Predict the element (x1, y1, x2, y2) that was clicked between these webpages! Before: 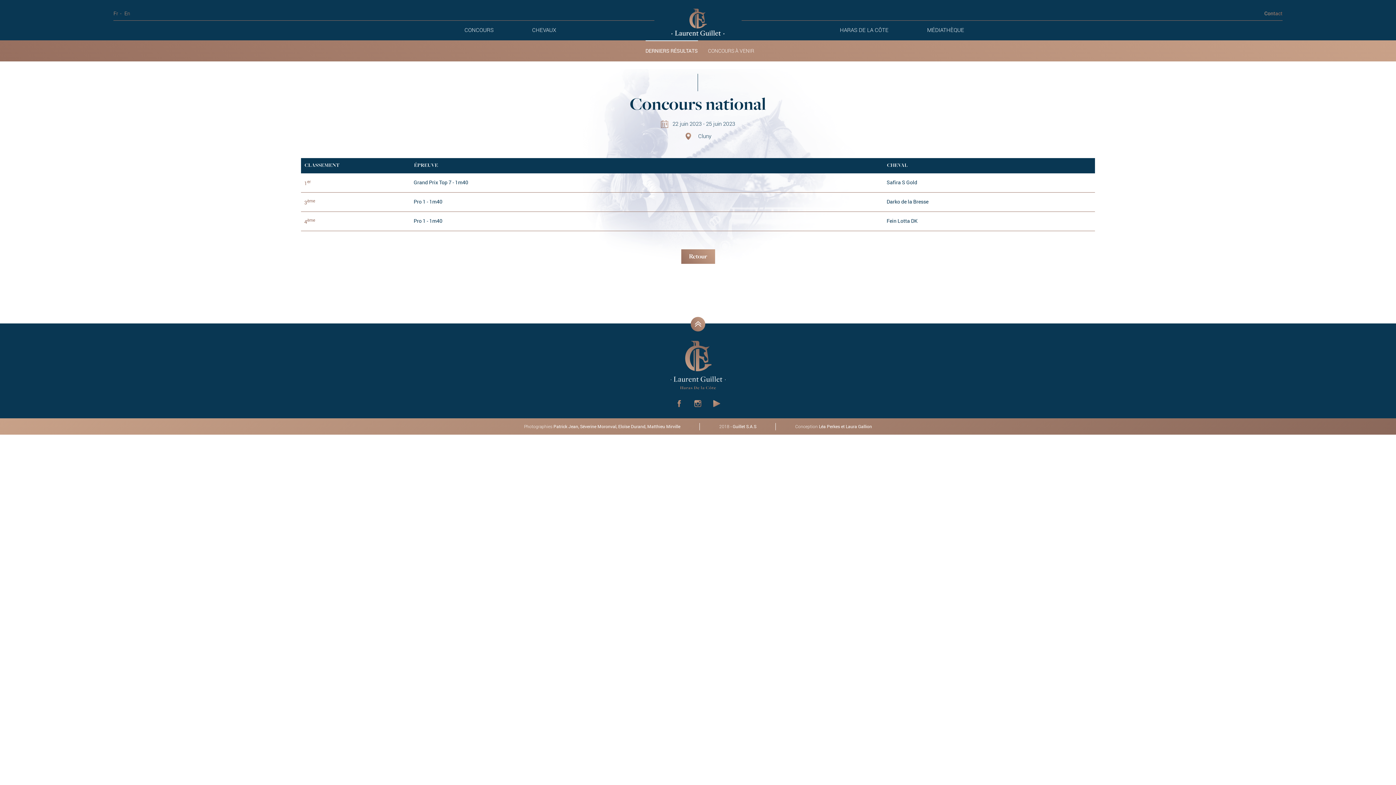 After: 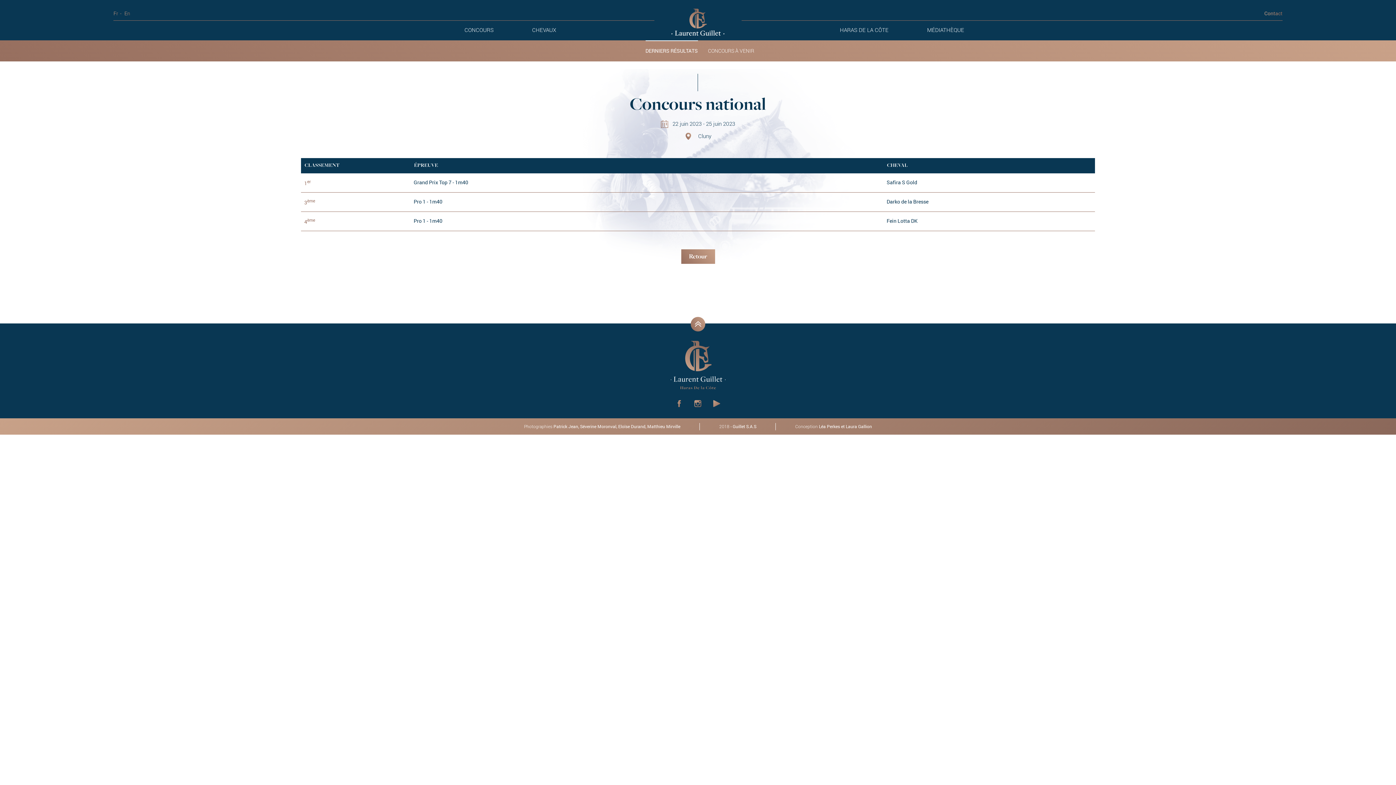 Action: label: Léa Perkes et Laura Gallion bbox: (819, 423, 872, 429)